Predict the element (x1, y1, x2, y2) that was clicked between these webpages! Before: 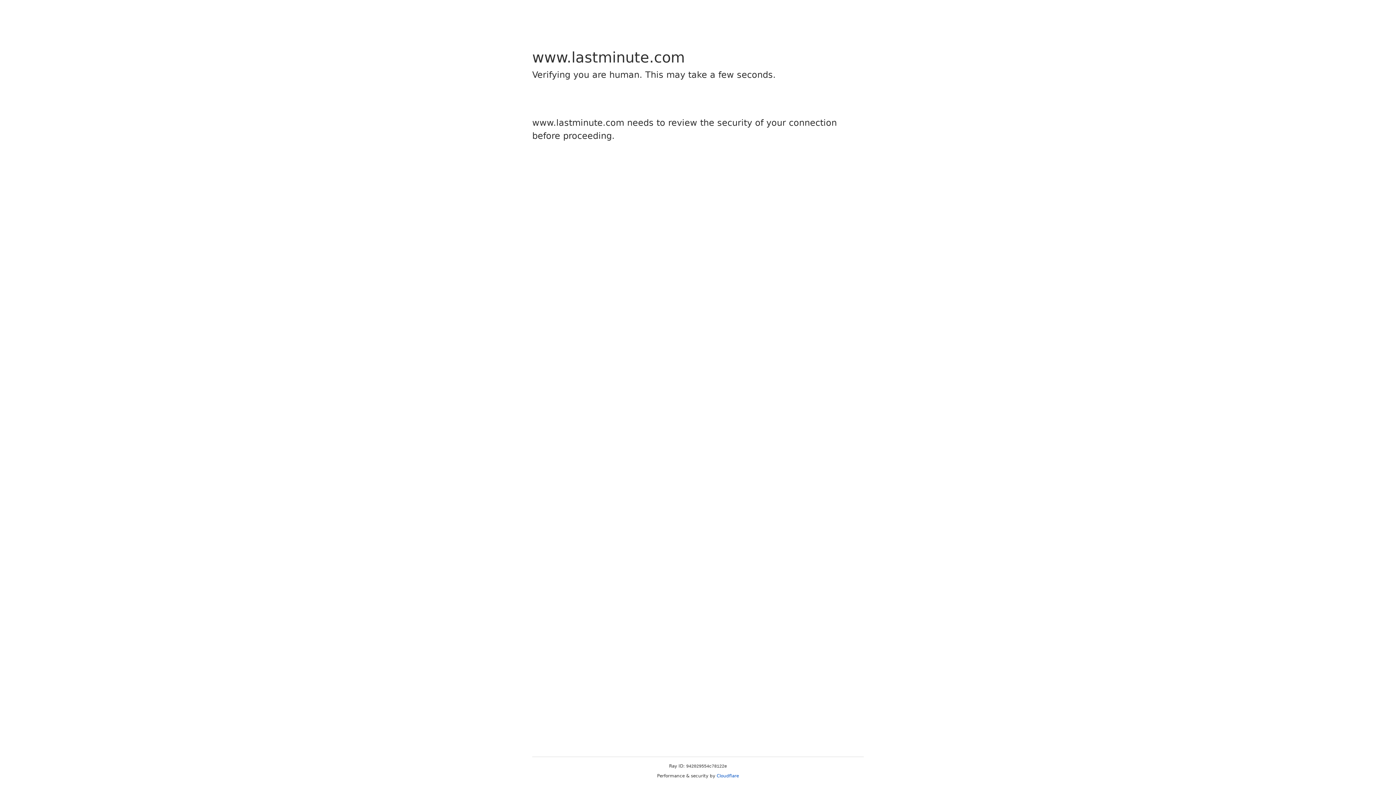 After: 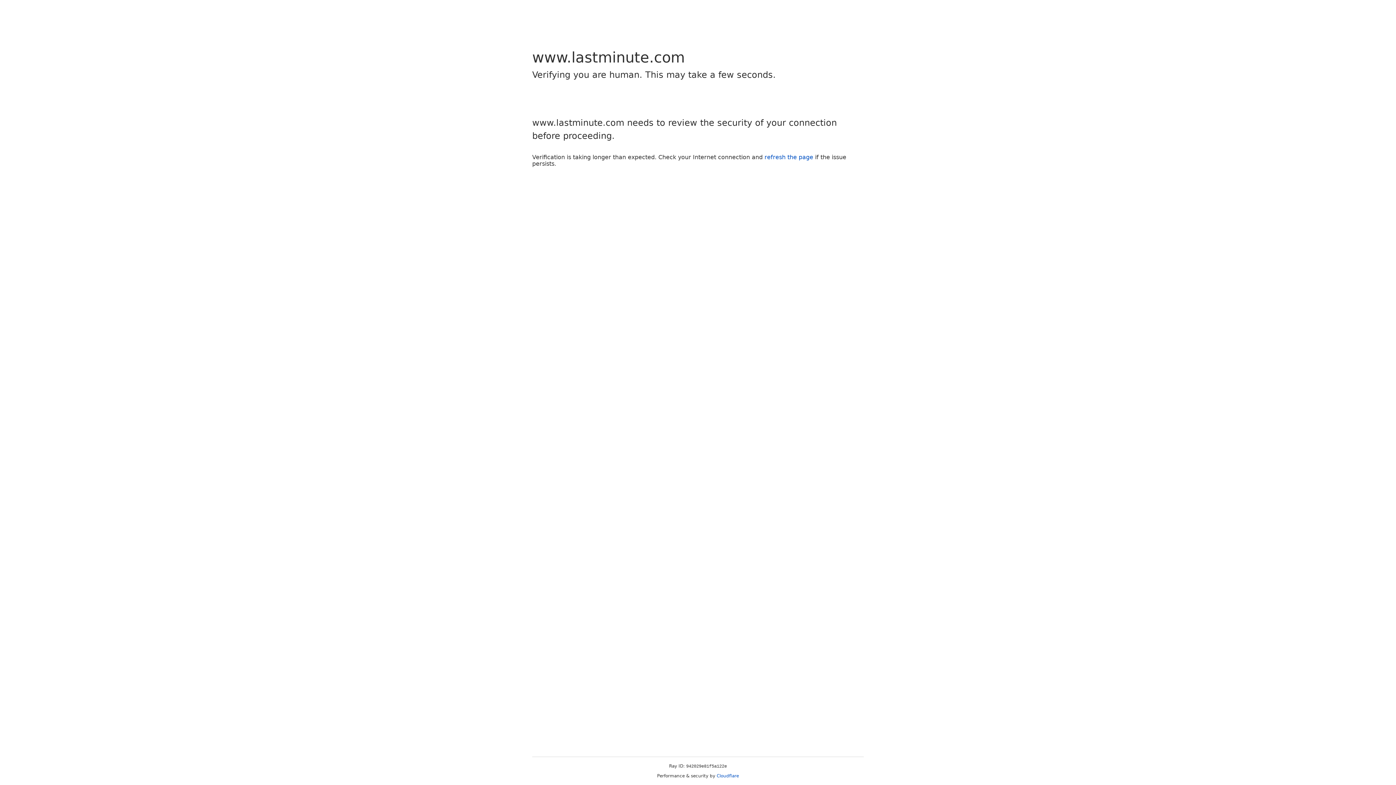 Action: bbox: (716, 773, 739, 778) label: Cloudflare